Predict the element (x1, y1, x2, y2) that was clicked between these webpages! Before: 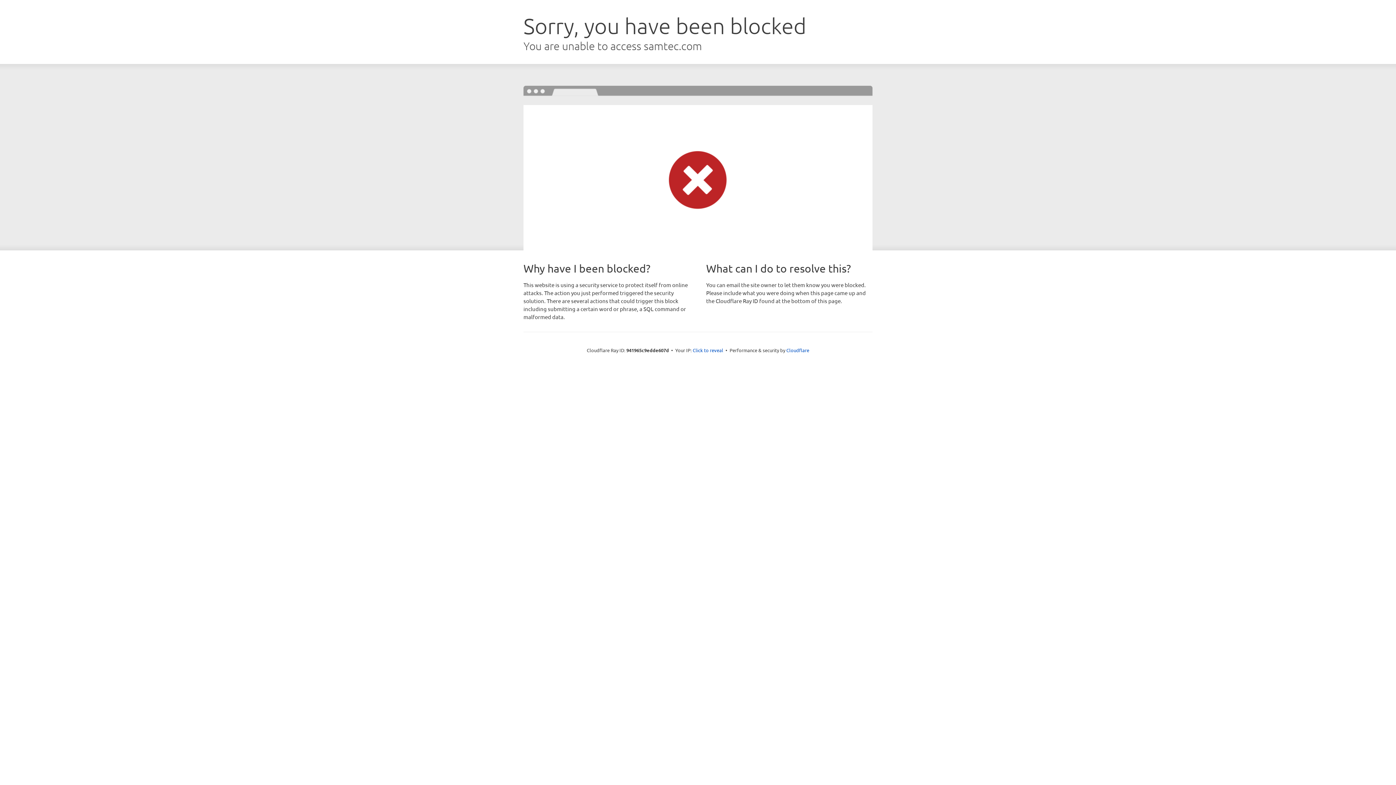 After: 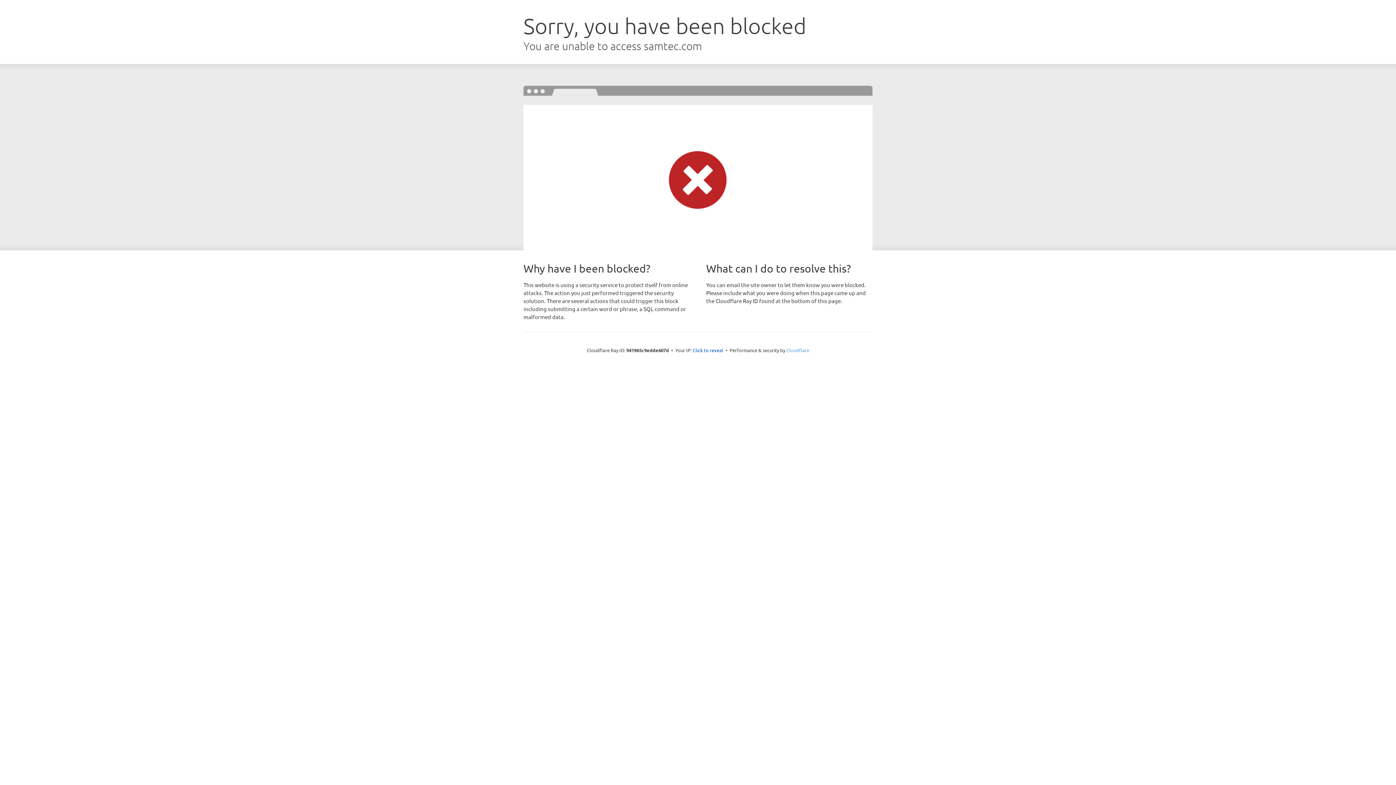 Action: label: Cloudflare bbox: (786, 347, 809, 353)